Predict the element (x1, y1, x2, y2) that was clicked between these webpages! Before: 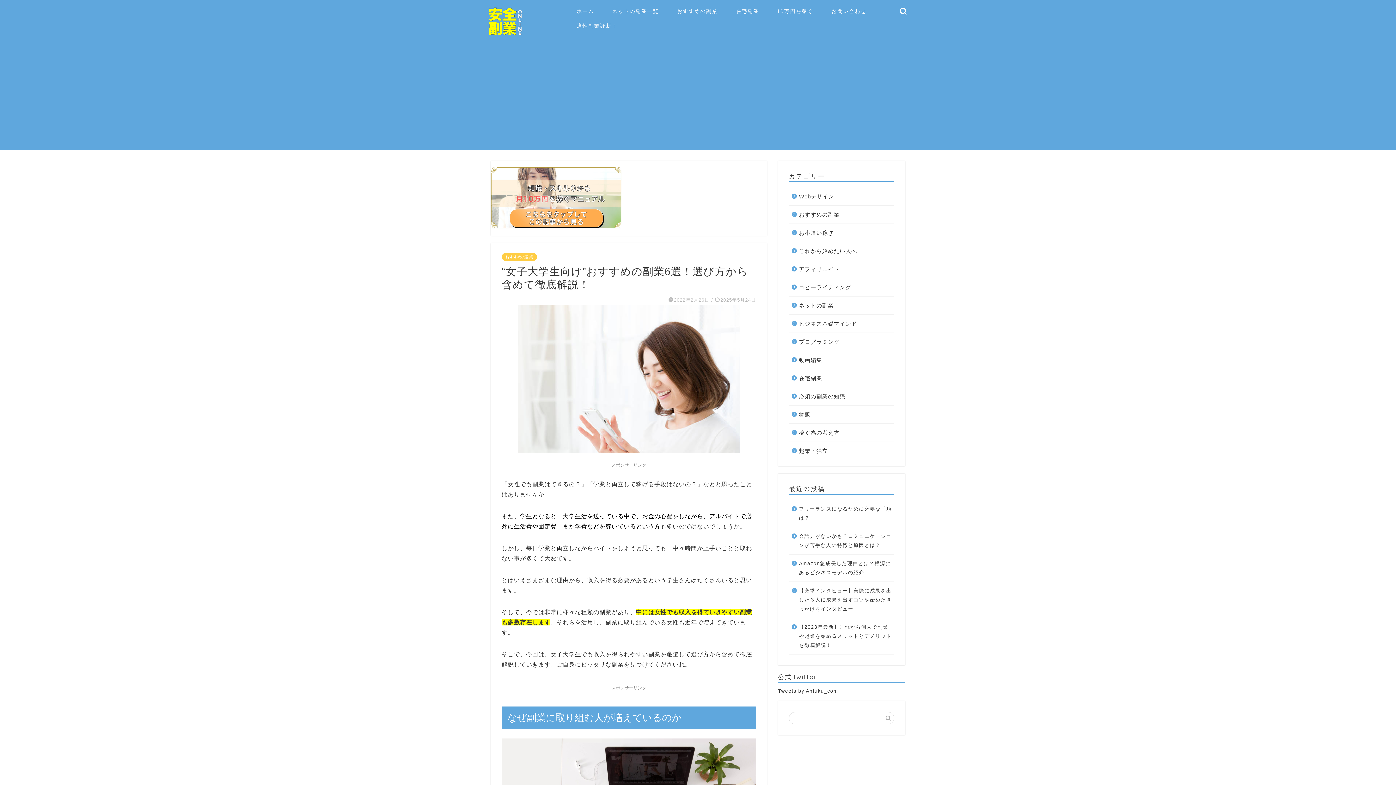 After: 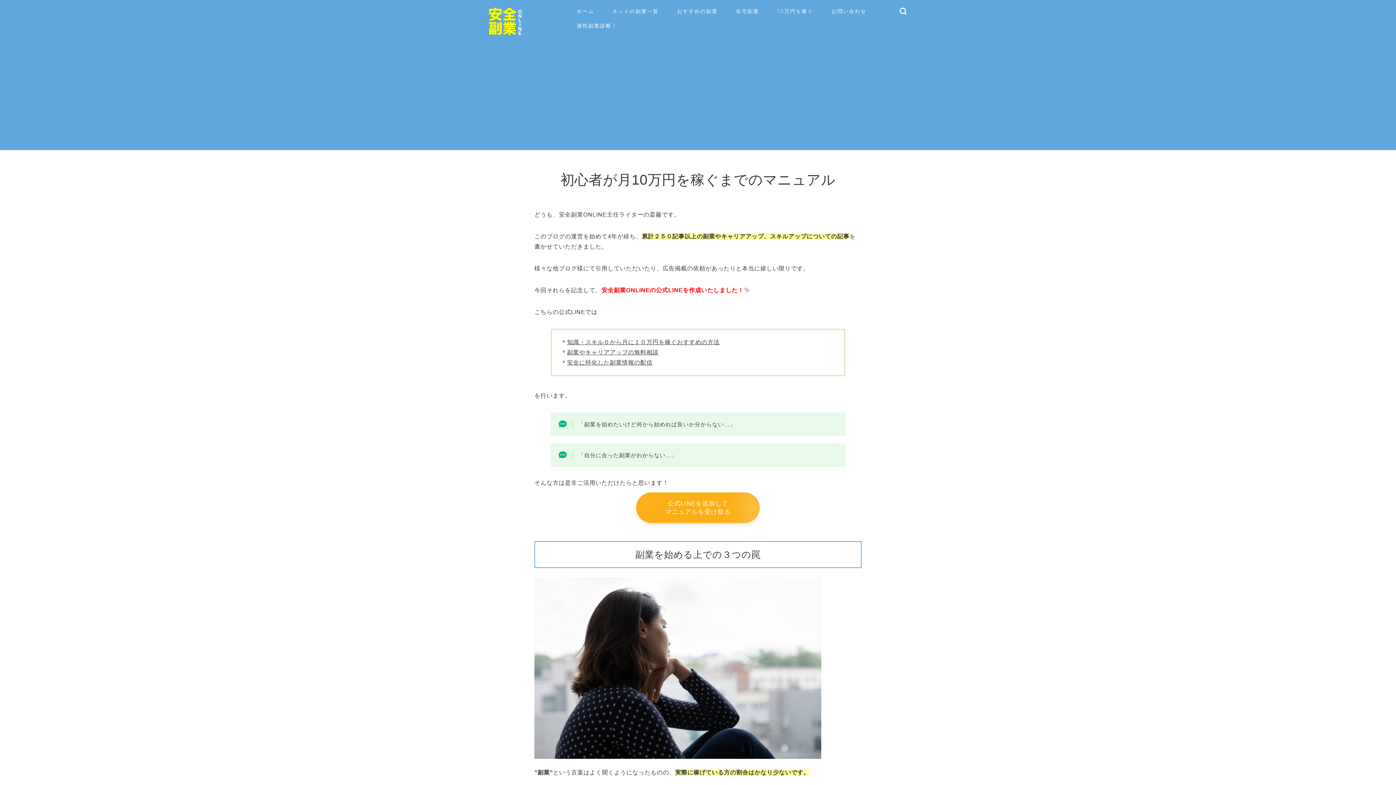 Action: bbox: (490, 223, 621, 229)